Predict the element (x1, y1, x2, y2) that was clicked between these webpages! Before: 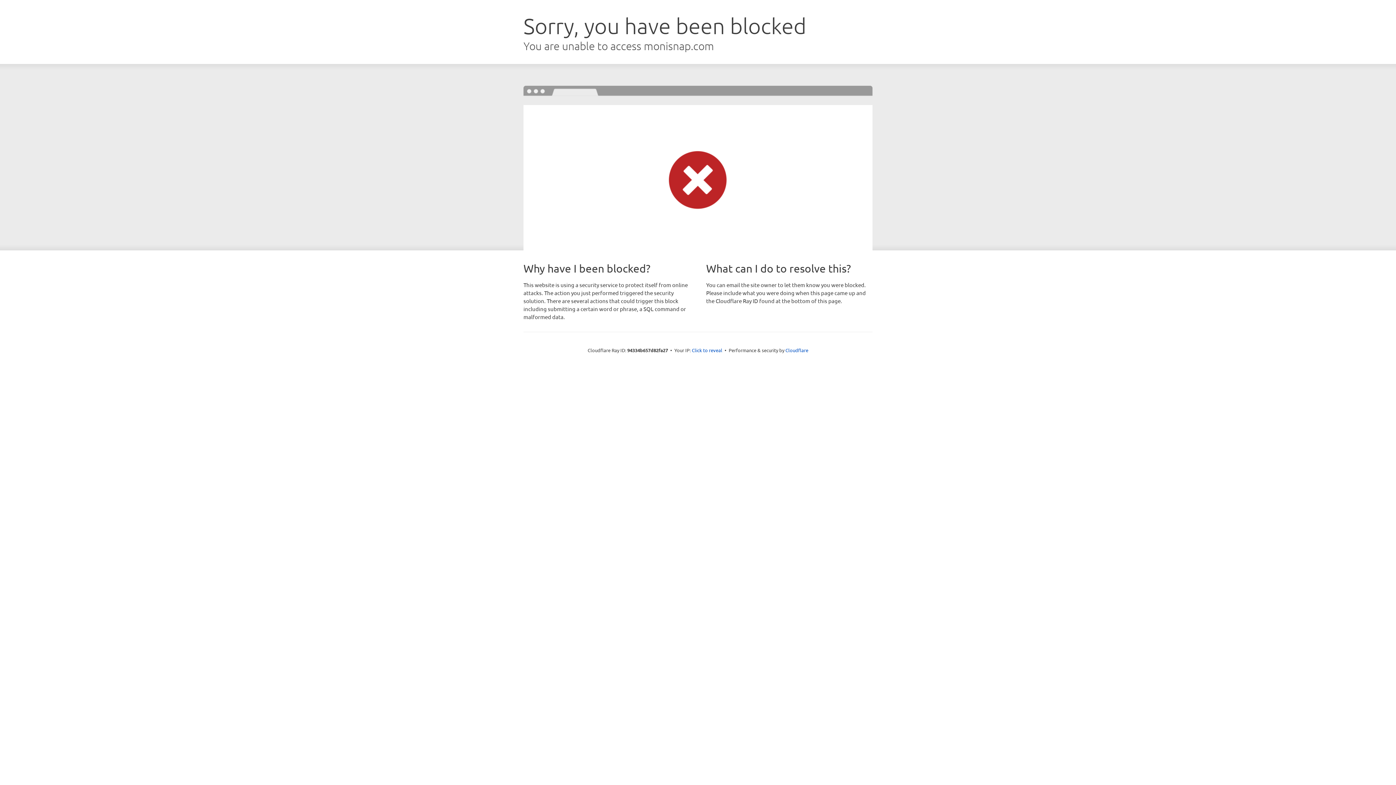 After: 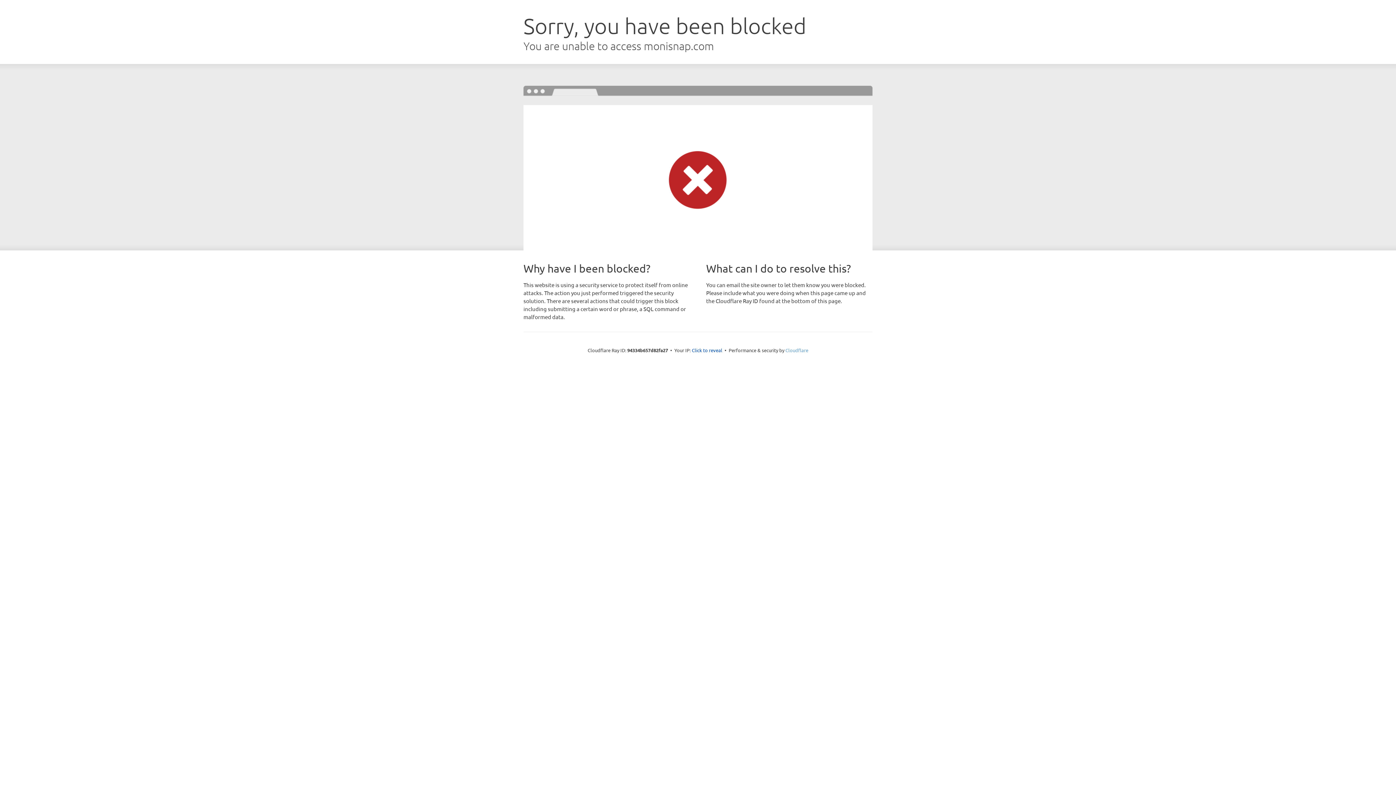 Action: bbox: (785, 347, 808, 353) label: Cloudflare